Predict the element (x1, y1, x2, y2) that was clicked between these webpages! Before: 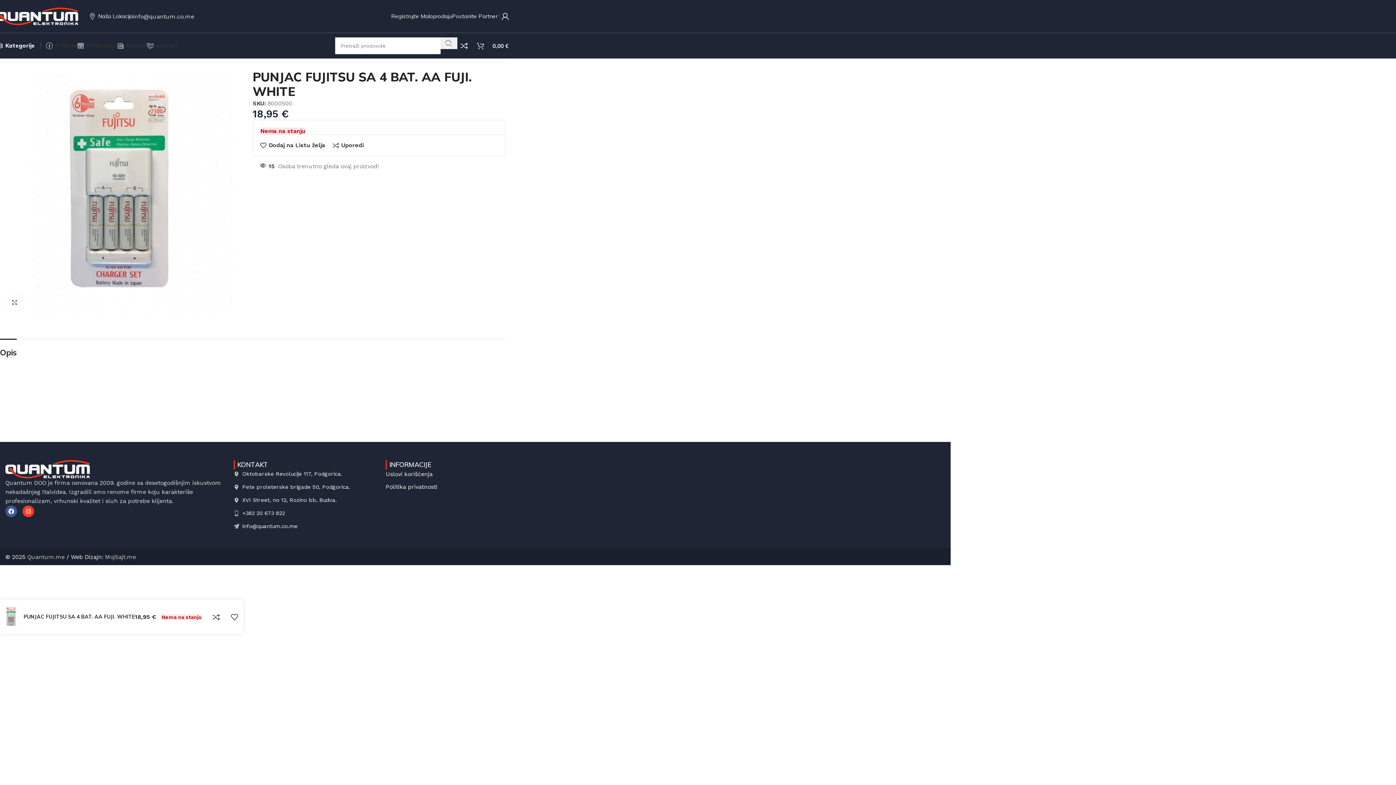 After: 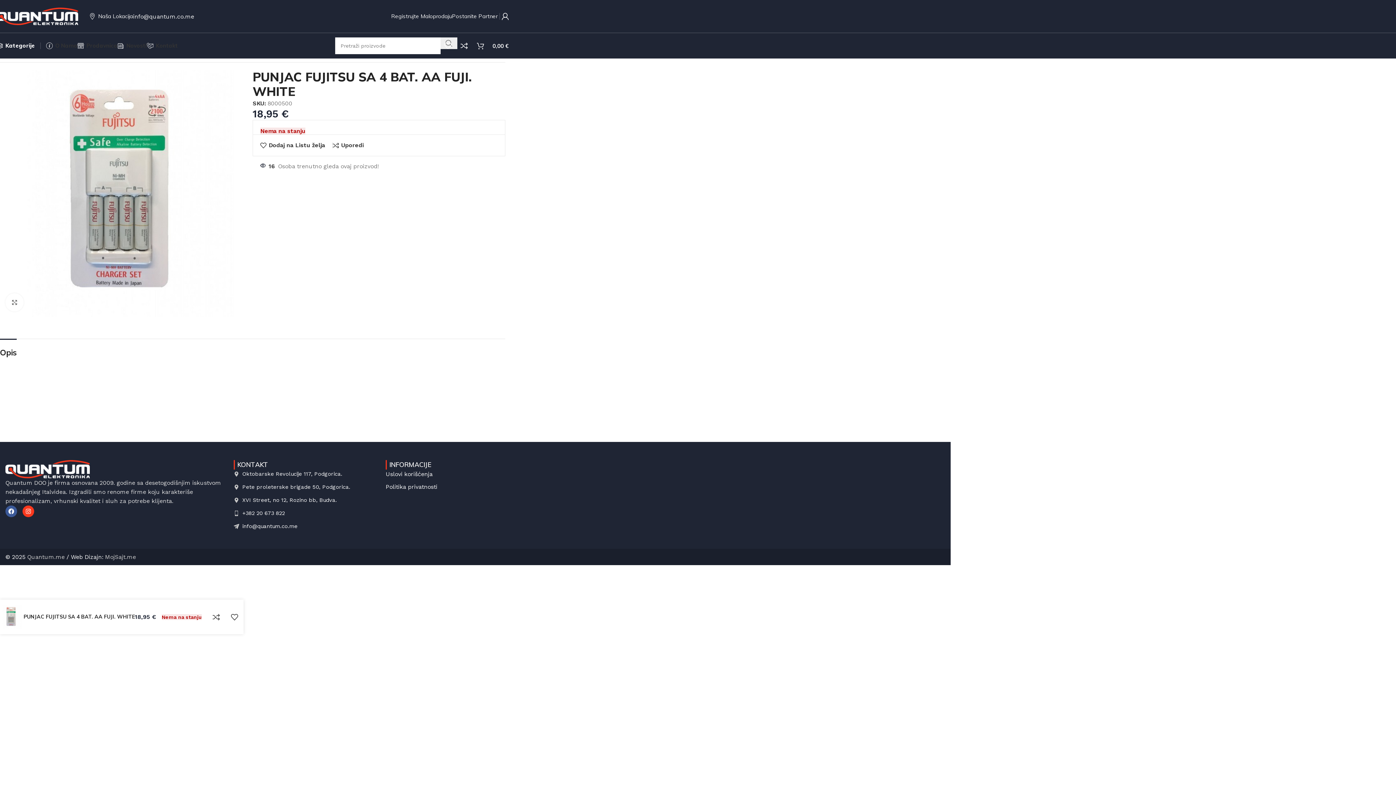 Action: label: info@quantum.co.me bbox: (133, 12, 194, 19)